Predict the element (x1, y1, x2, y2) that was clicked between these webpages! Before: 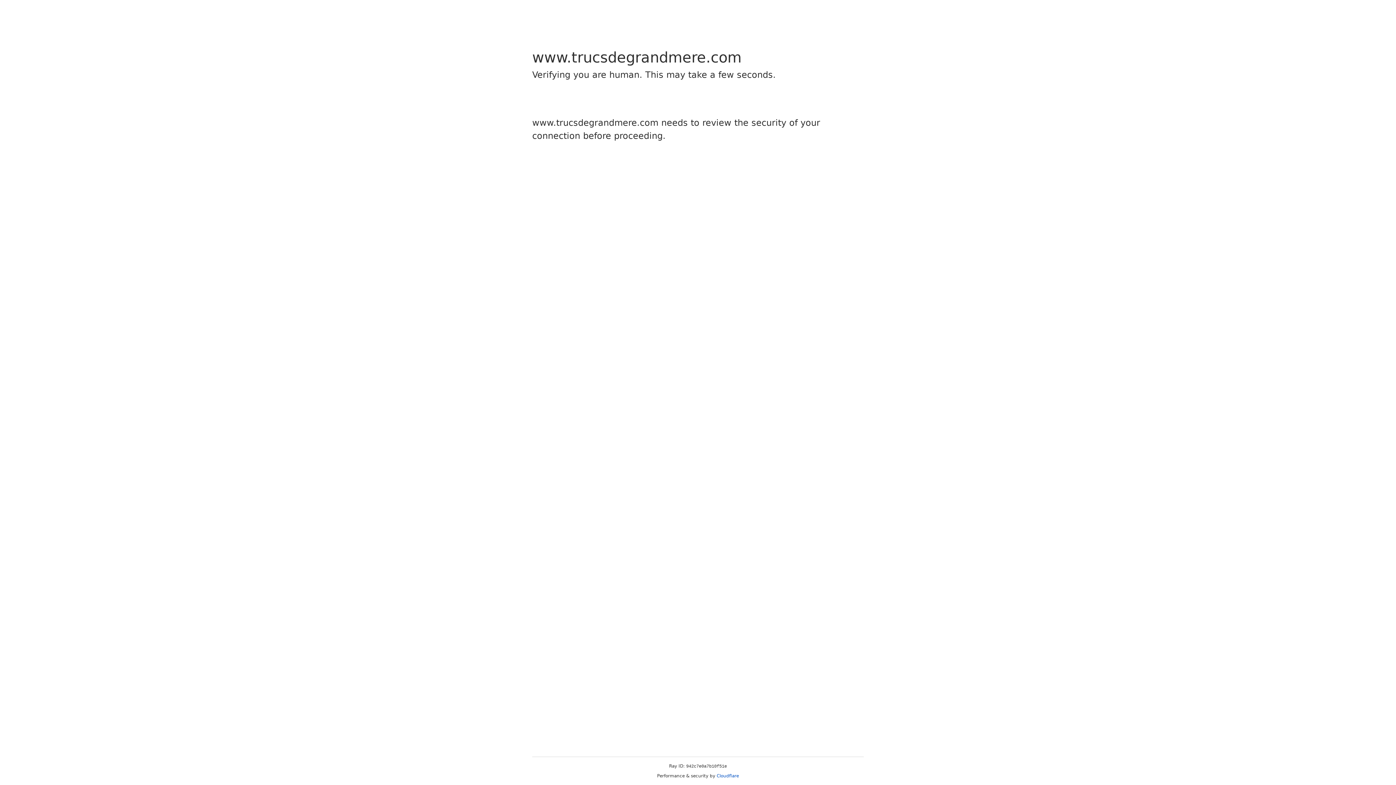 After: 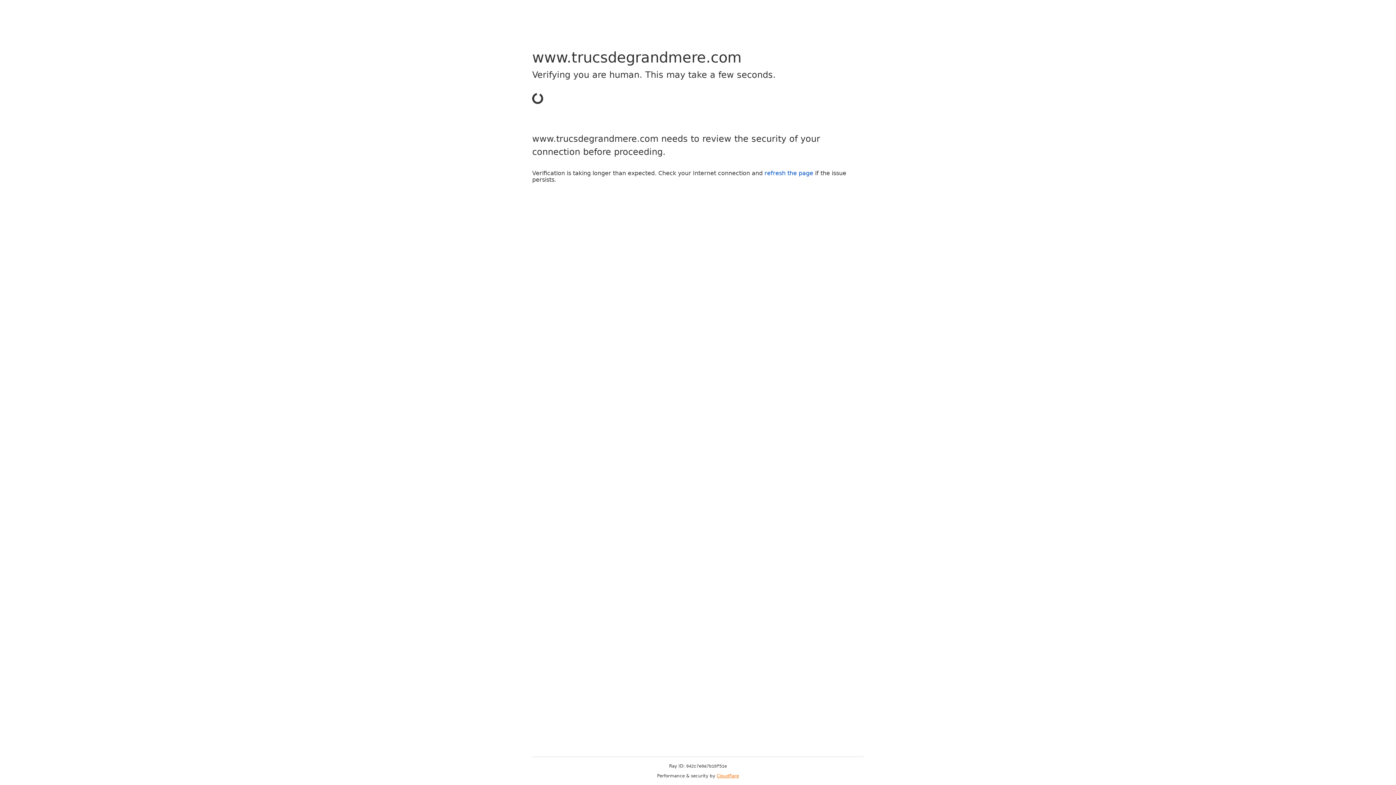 Action: label: Cloudflare bbox: (716, 773, 739, 778)